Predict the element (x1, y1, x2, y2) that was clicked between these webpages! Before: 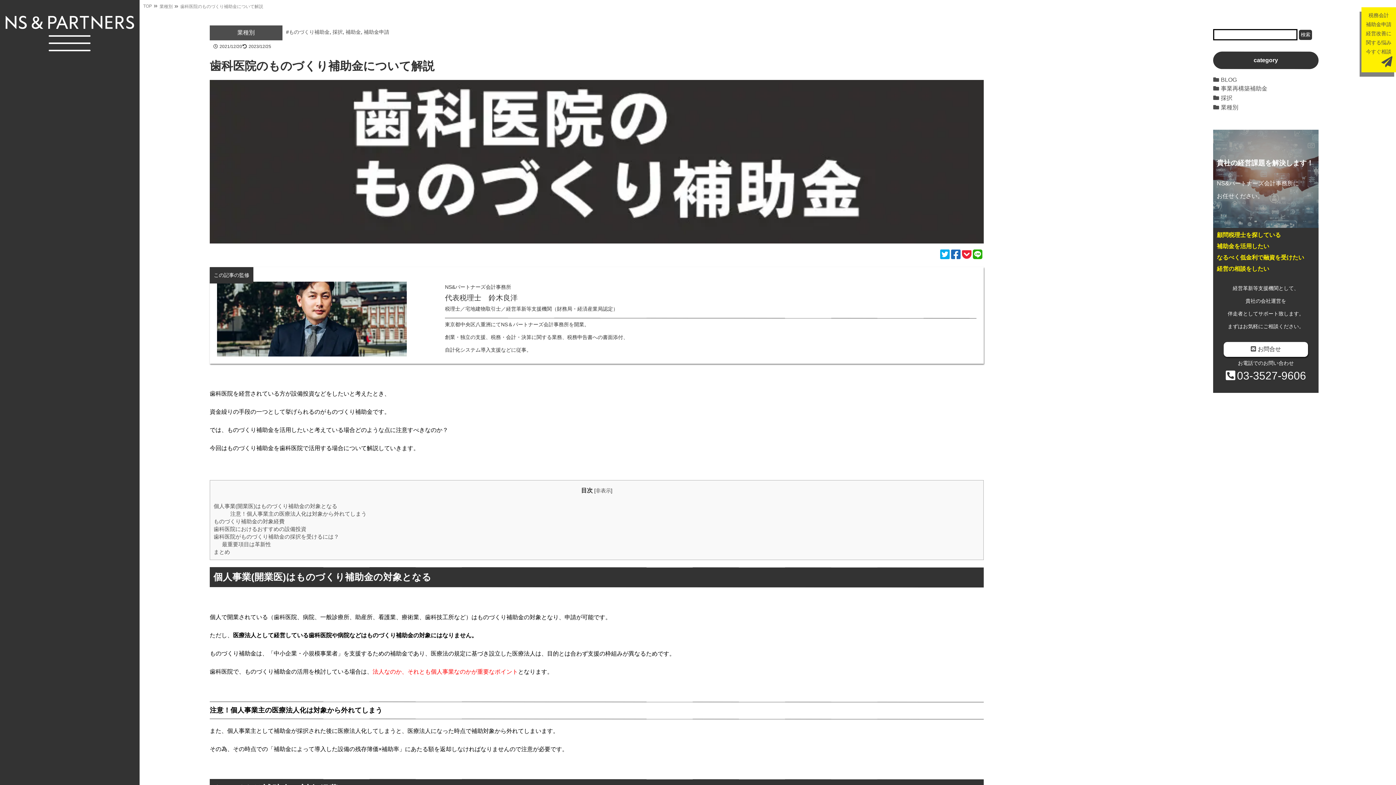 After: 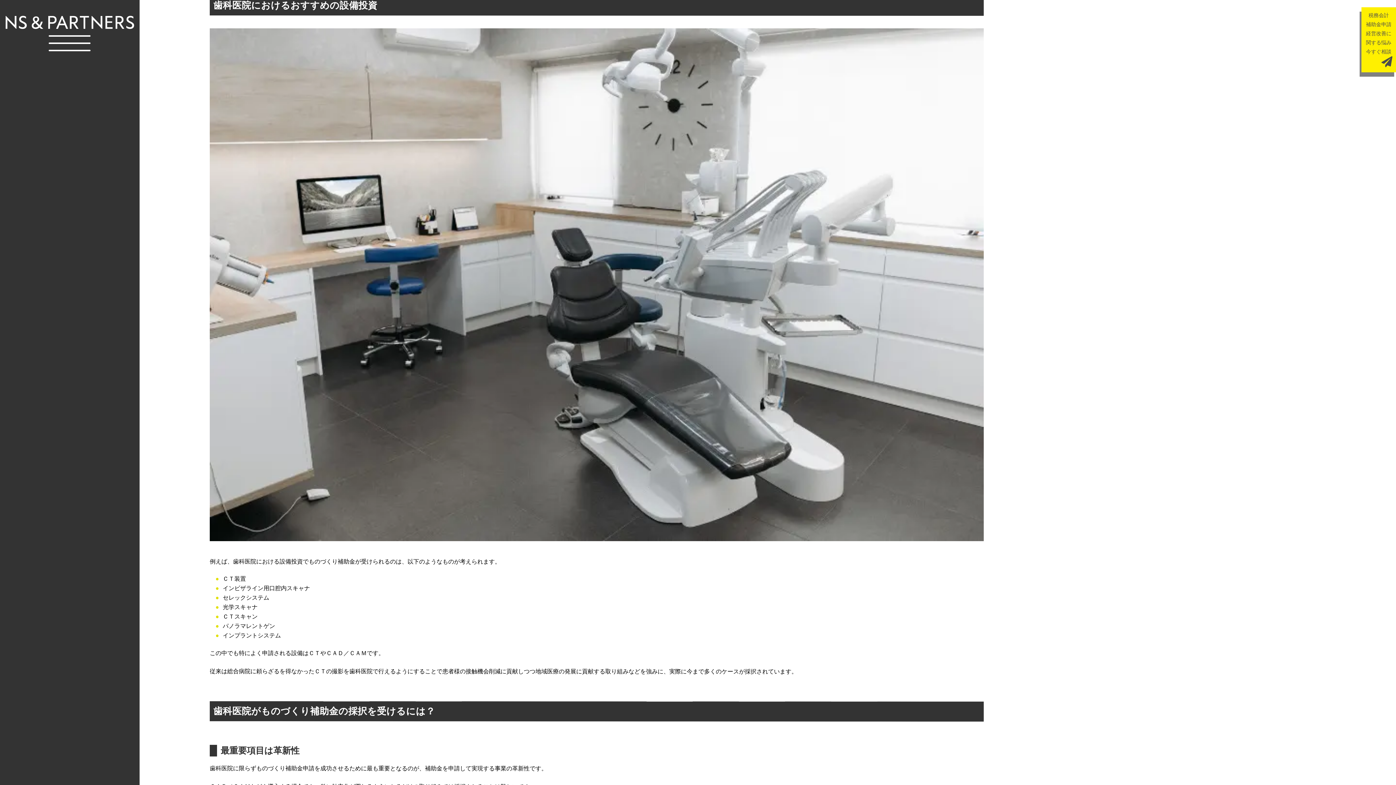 Action: bbox: (213, 525, 306, 533) label: 歯科医院におけるおすすめの設備投資